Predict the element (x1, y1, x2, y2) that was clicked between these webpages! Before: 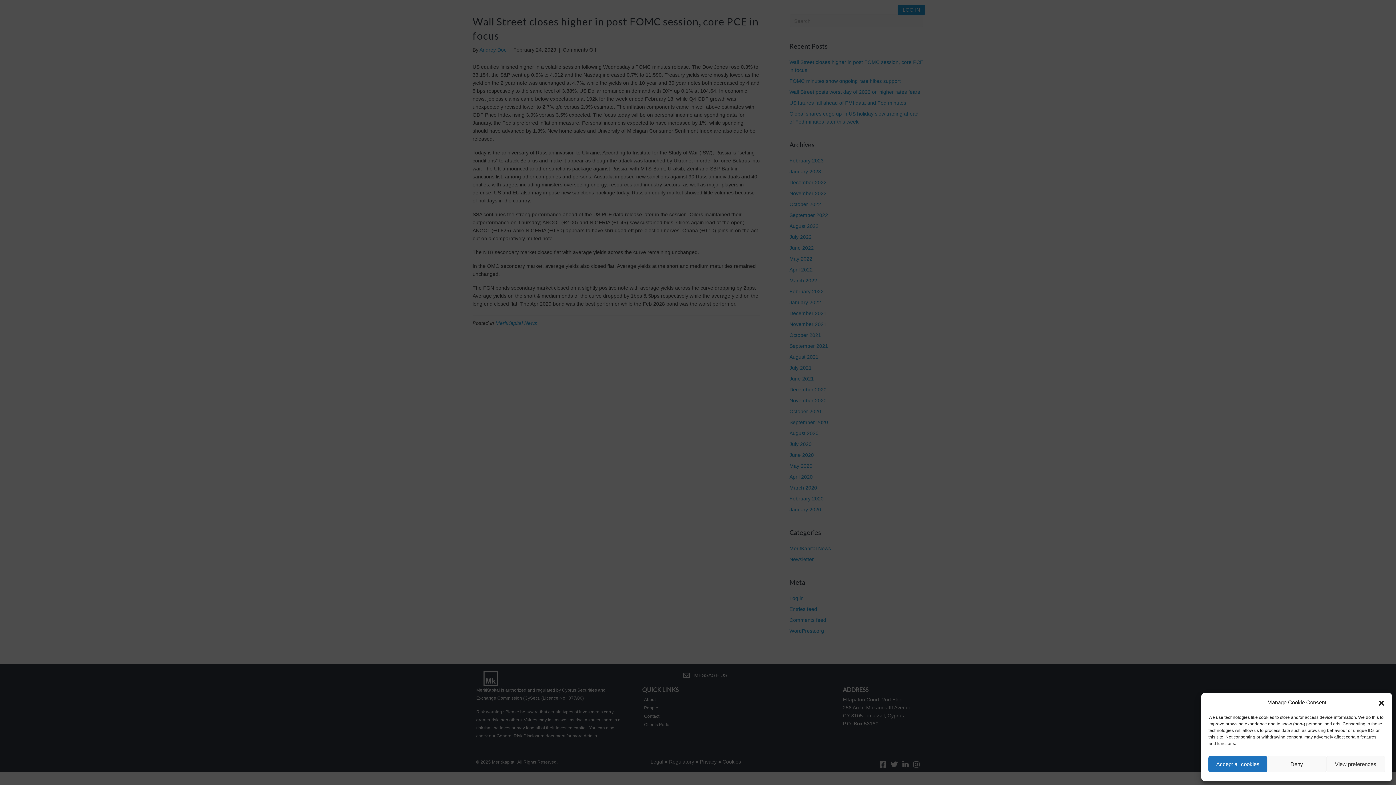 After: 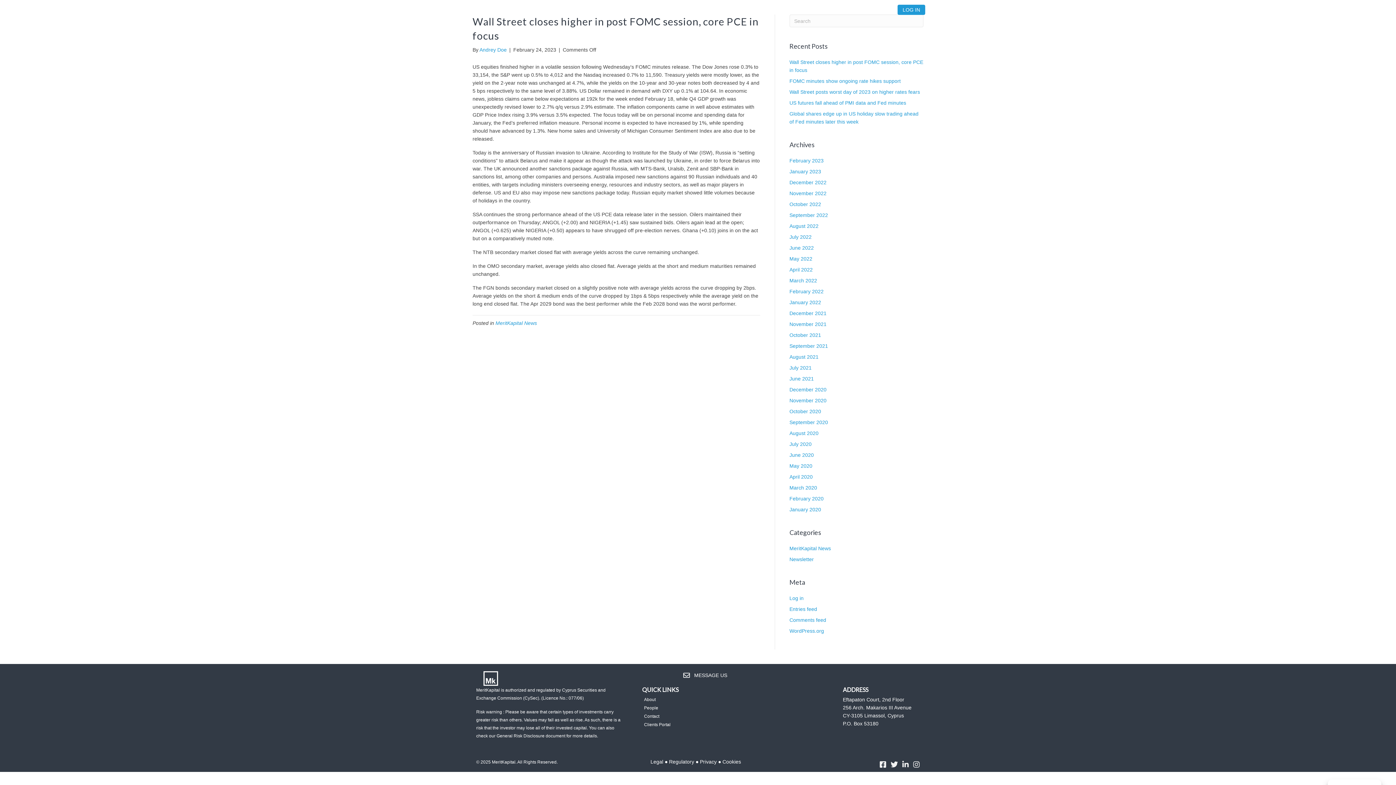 Action: label: Accept all cookies bbox: (1208, 756, 1267, 772)